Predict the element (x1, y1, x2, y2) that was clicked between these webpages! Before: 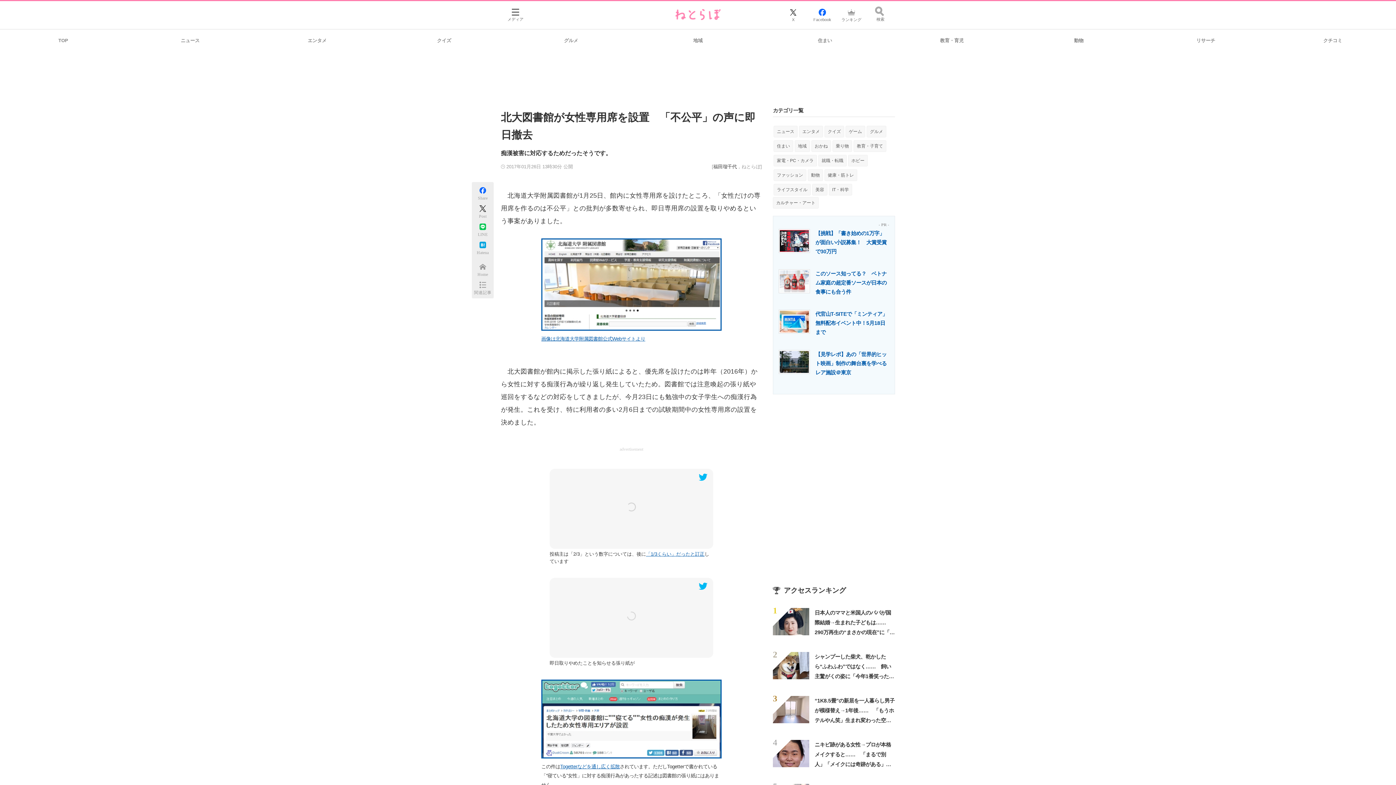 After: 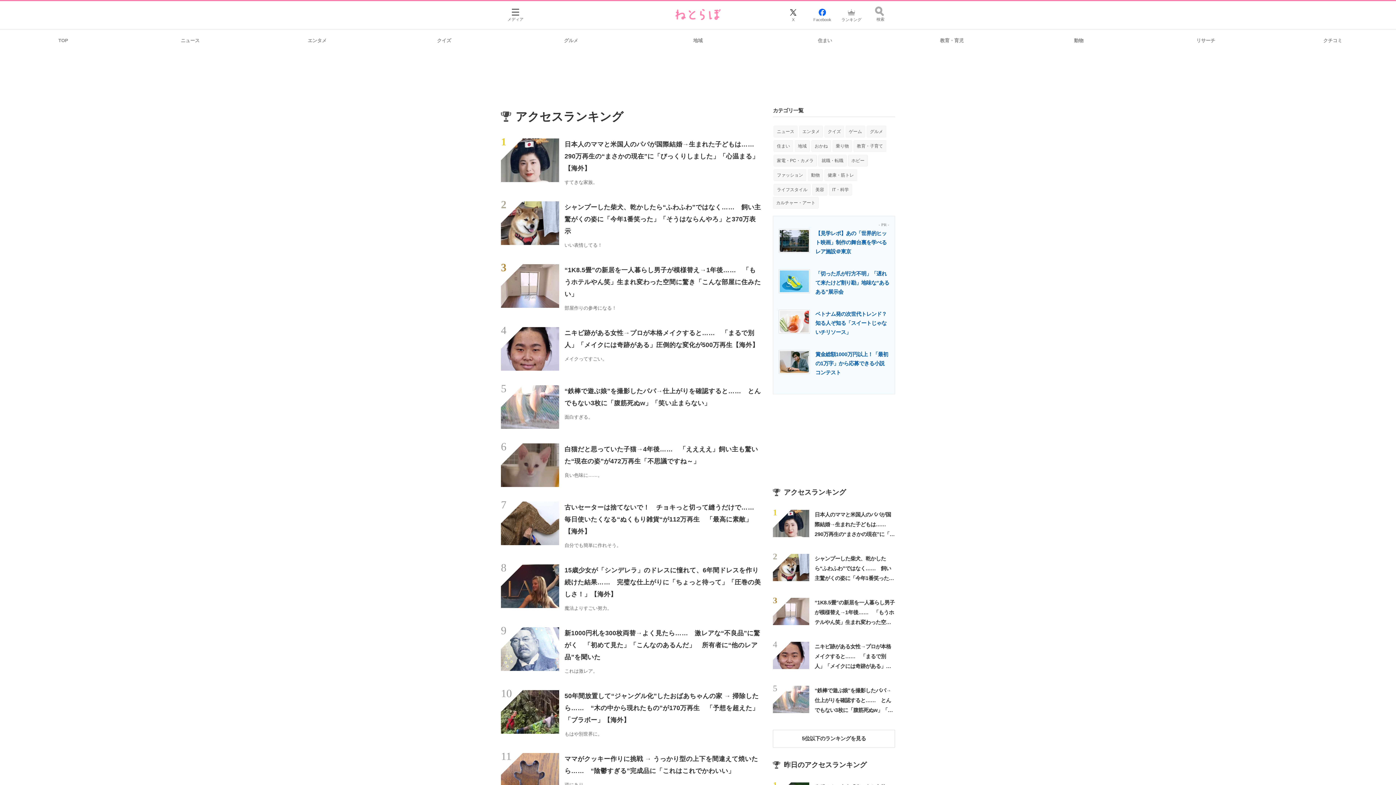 Action: bbox: (838, 3, 864, 25) label: ランキング